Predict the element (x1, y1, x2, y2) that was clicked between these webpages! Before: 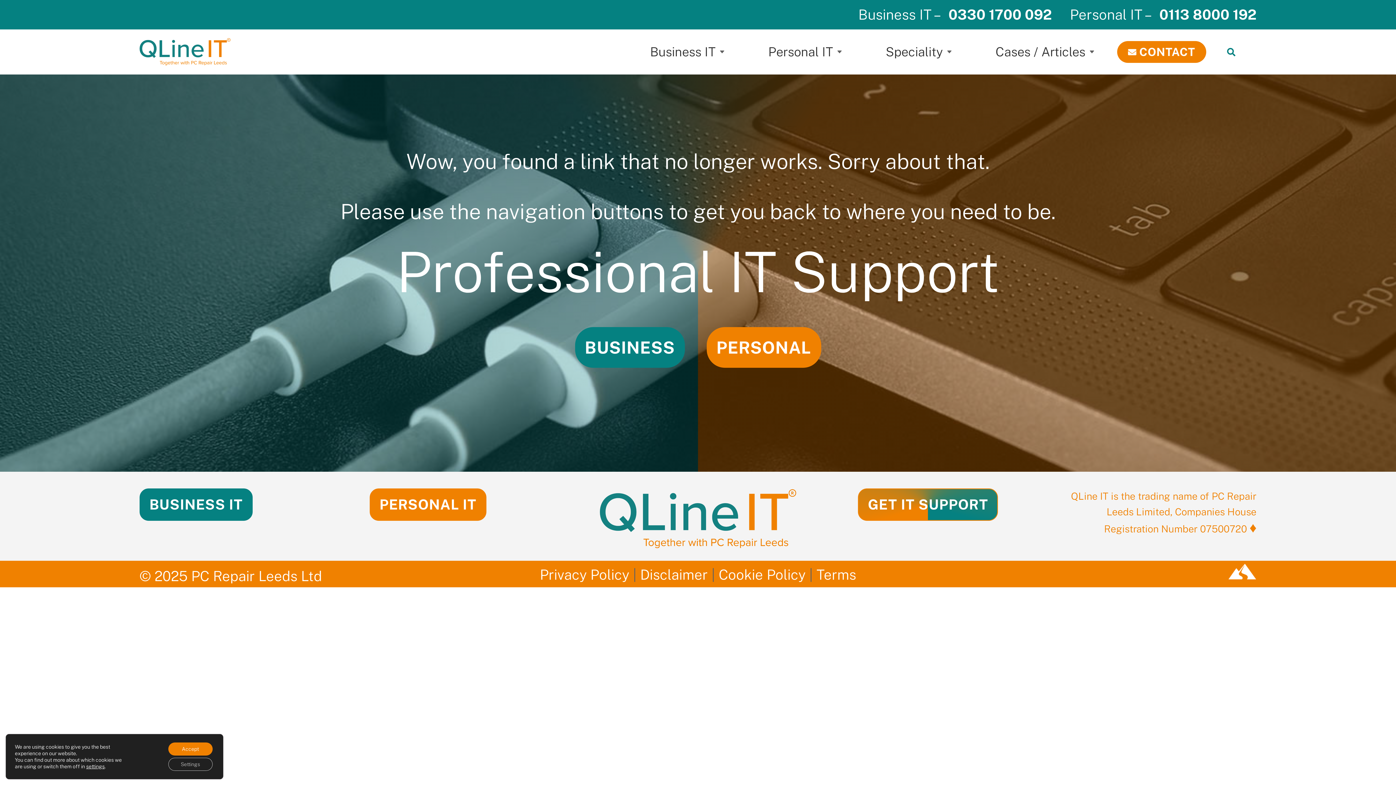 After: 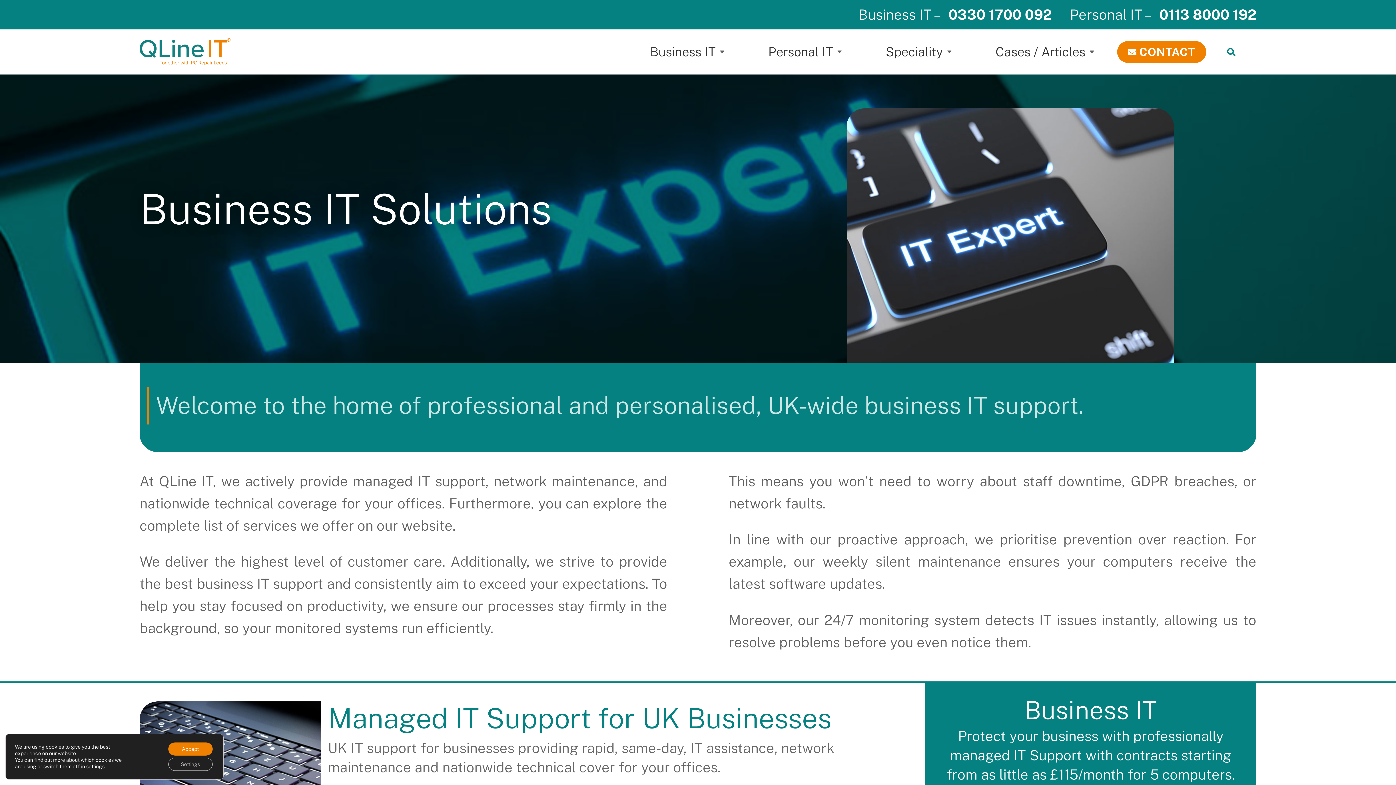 Action: bbox: (575, 327, 684, 367) label: BUSINESS